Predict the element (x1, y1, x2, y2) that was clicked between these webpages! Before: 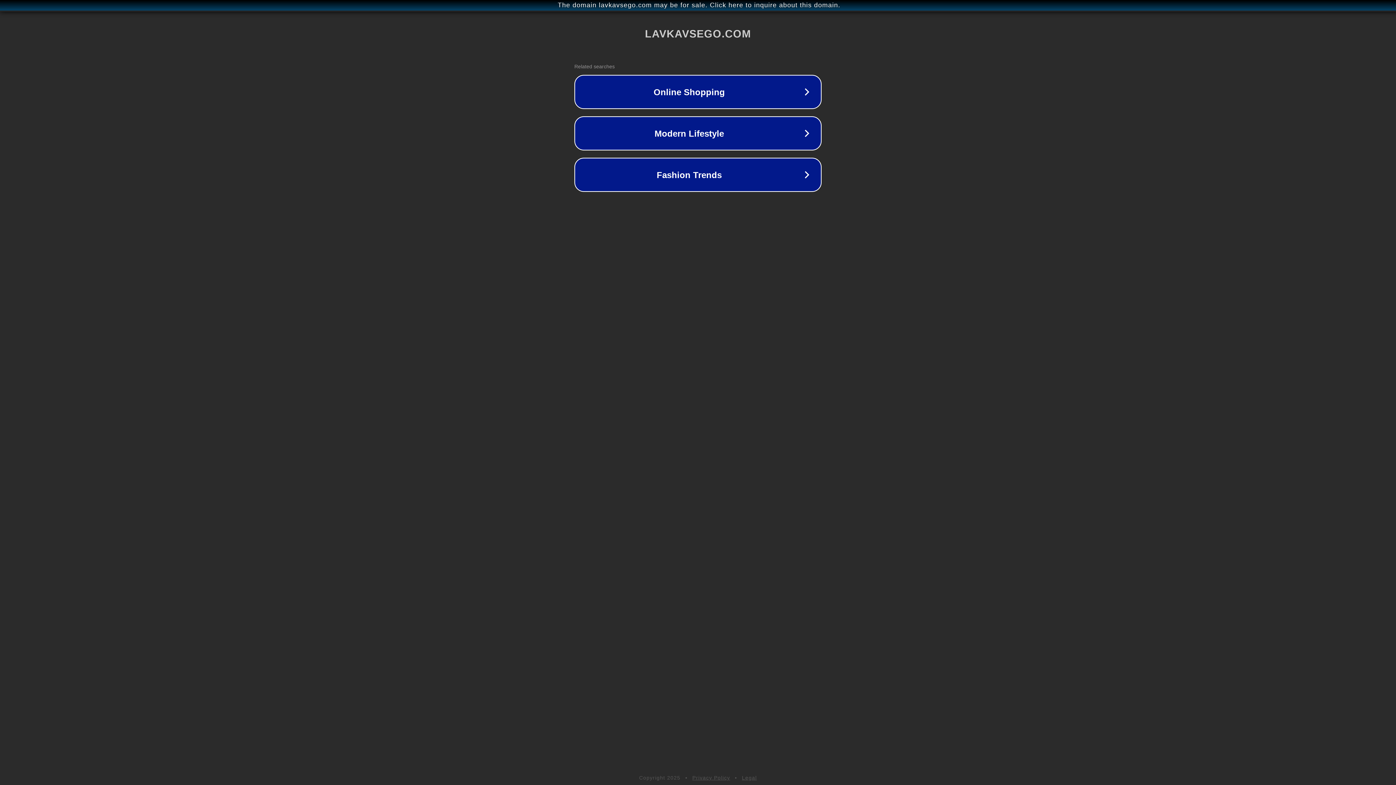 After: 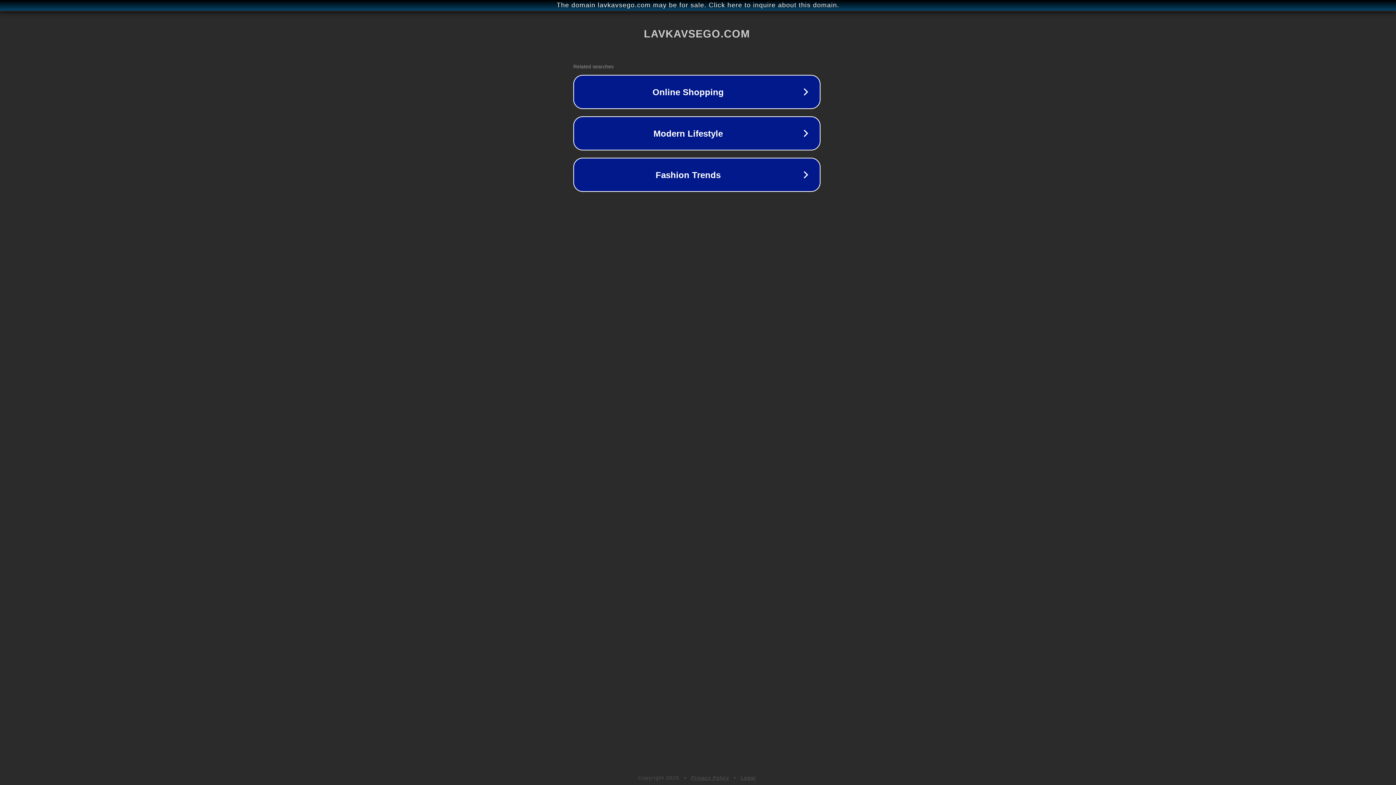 Action: label: The domain lavkavsego.com may be for sale. Click here to inquire about this domain. bbox: (1, 1, 1397, 9)